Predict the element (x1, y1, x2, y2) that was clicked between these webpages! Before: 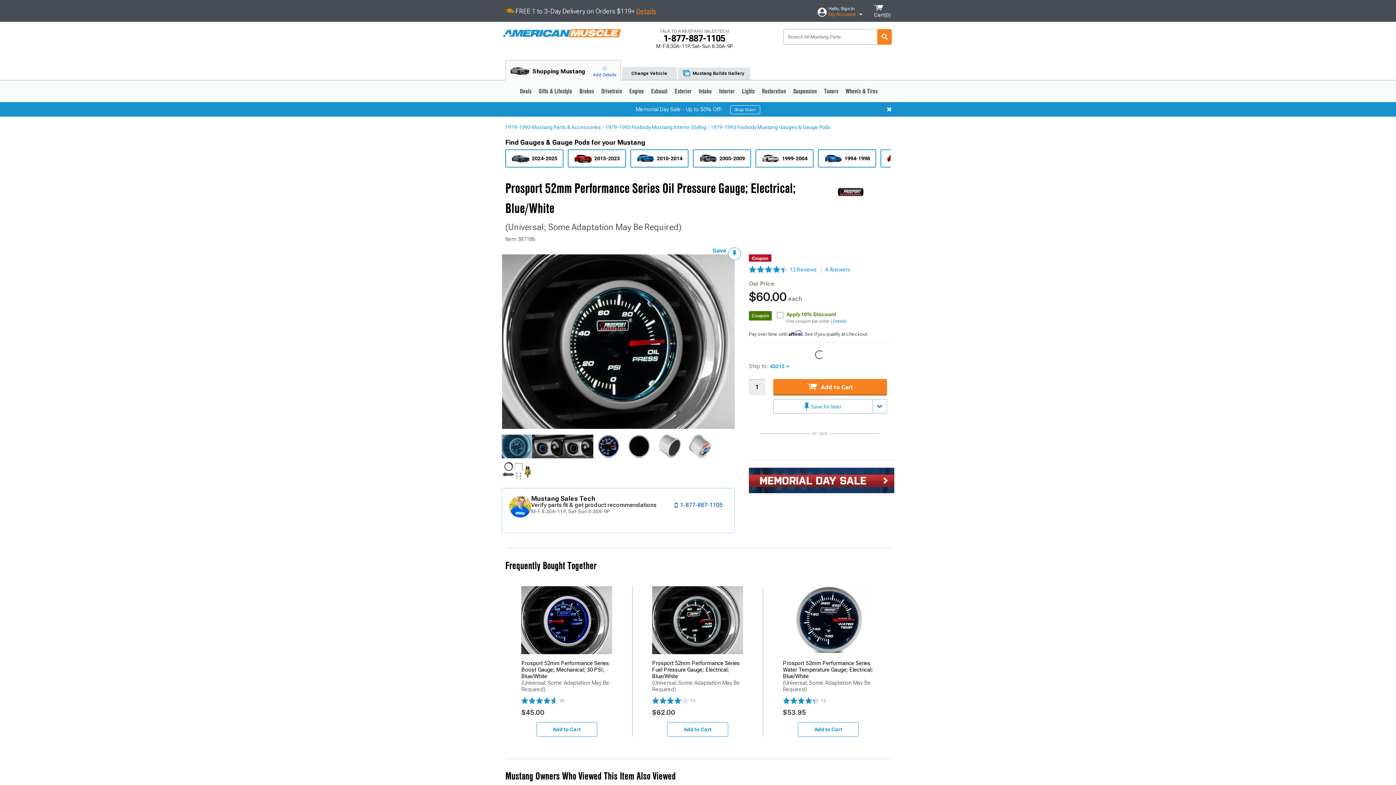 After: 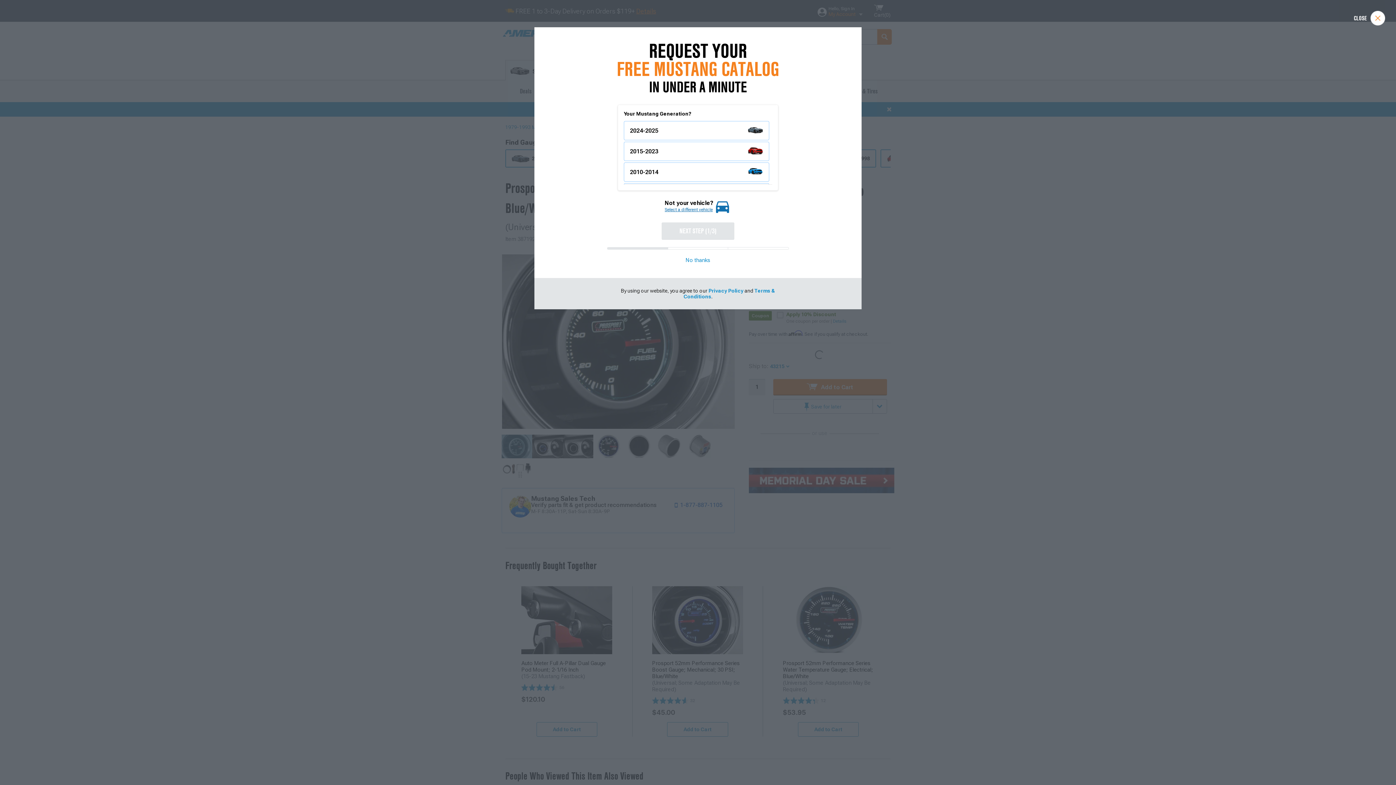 Action: label: Prosport 52mm Performance Series Fuel Pressure Gauge; Electrical; Blue/White
(Universal; Some Adaptation May Be Required)

13
$62.00 bbox: (652, 586, 743, 722)